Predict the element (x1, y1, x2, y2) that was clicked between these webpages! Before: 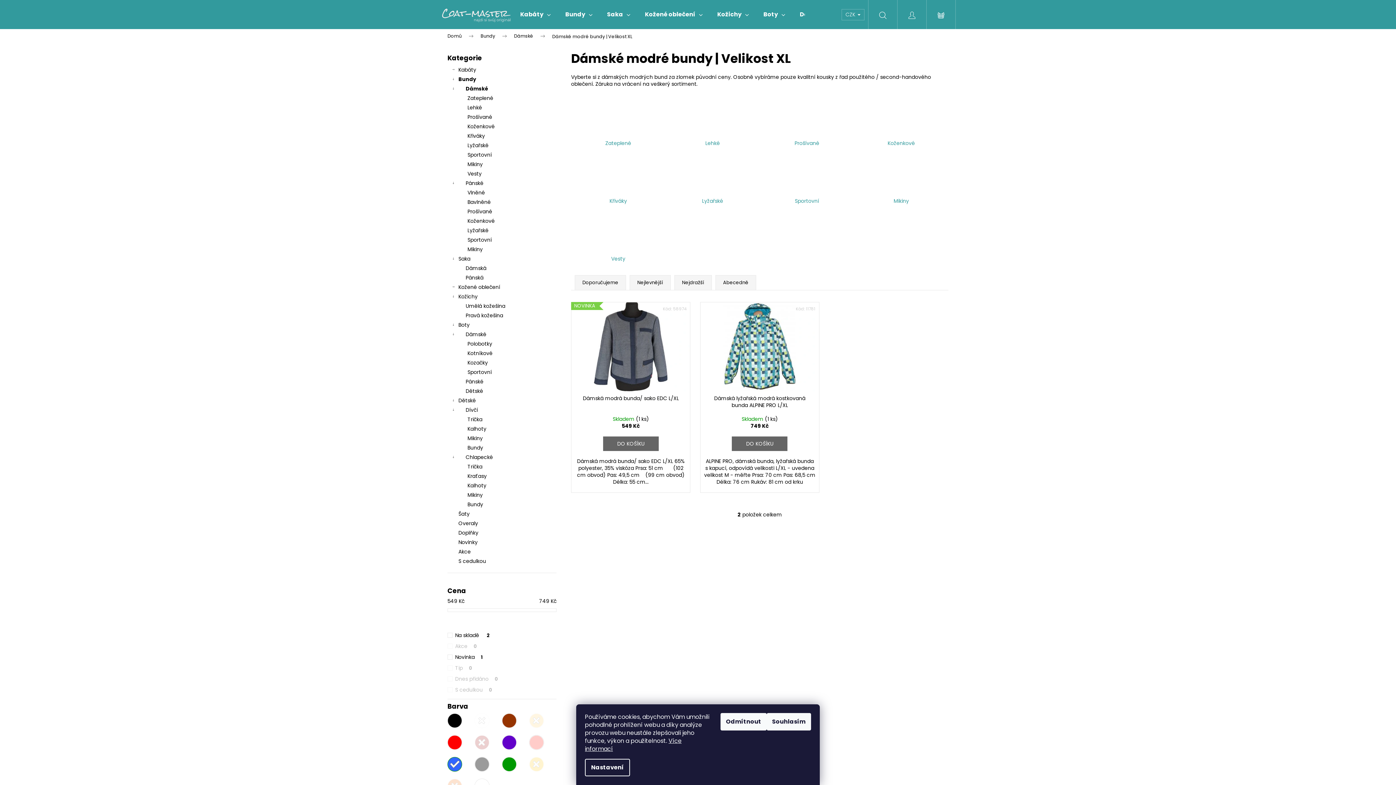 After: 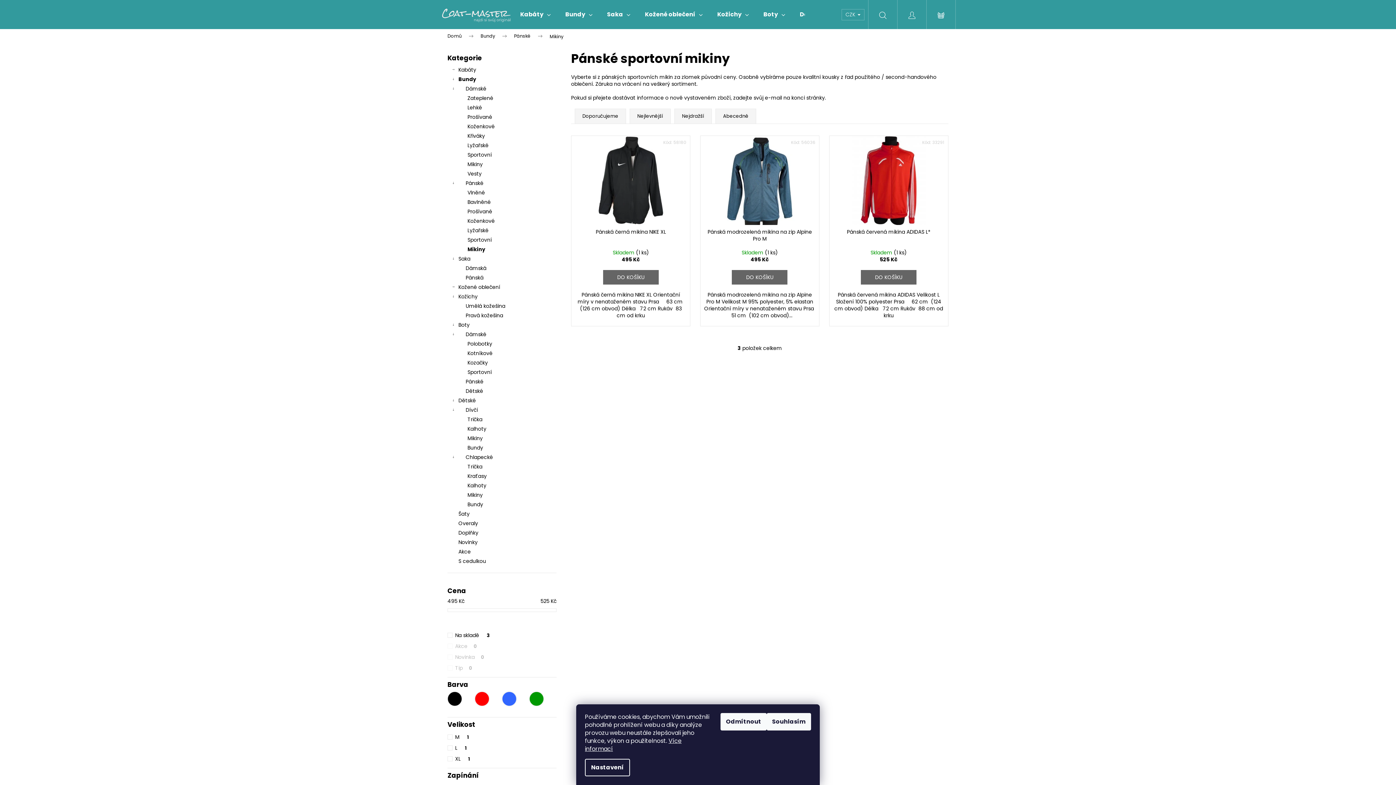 Action: bbox: (447, 244, 556, 254) label: Mikiny